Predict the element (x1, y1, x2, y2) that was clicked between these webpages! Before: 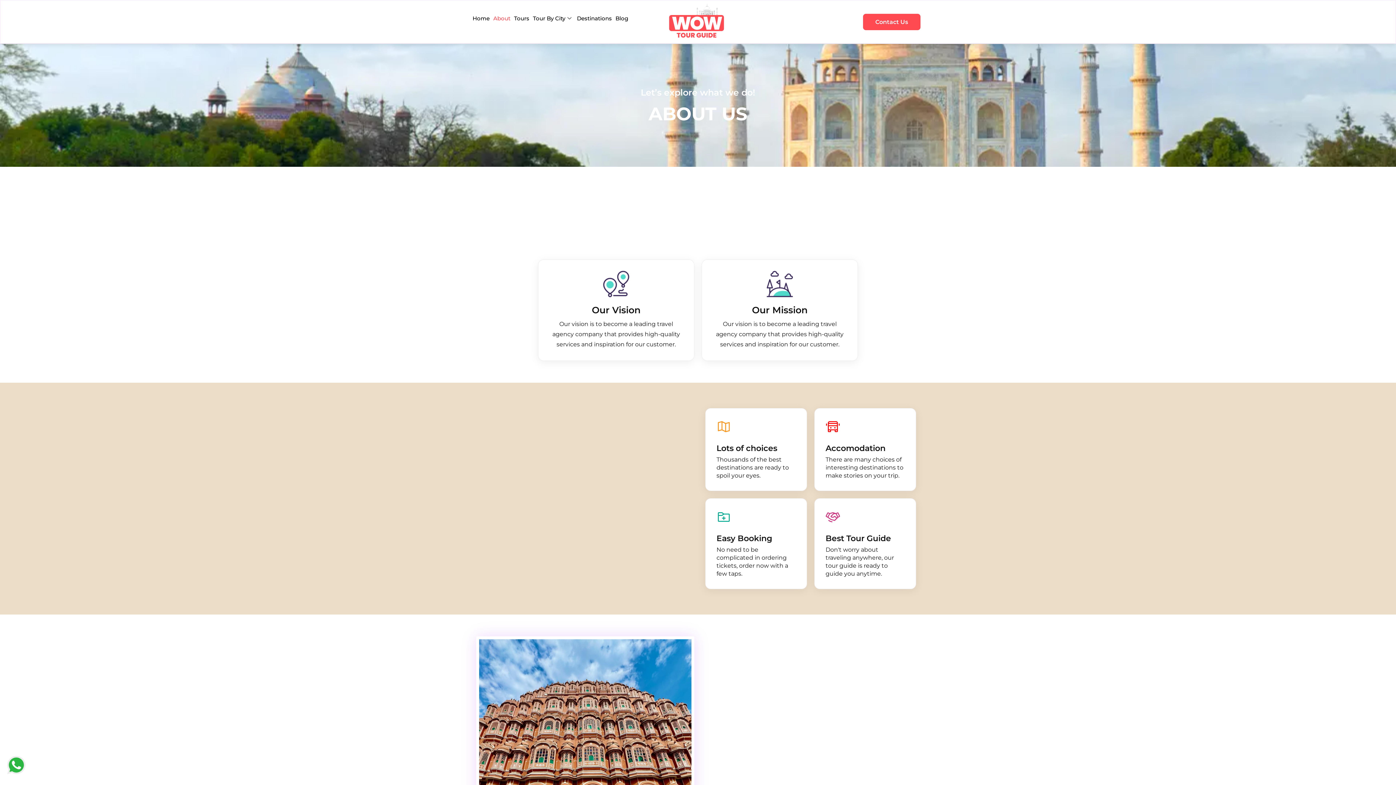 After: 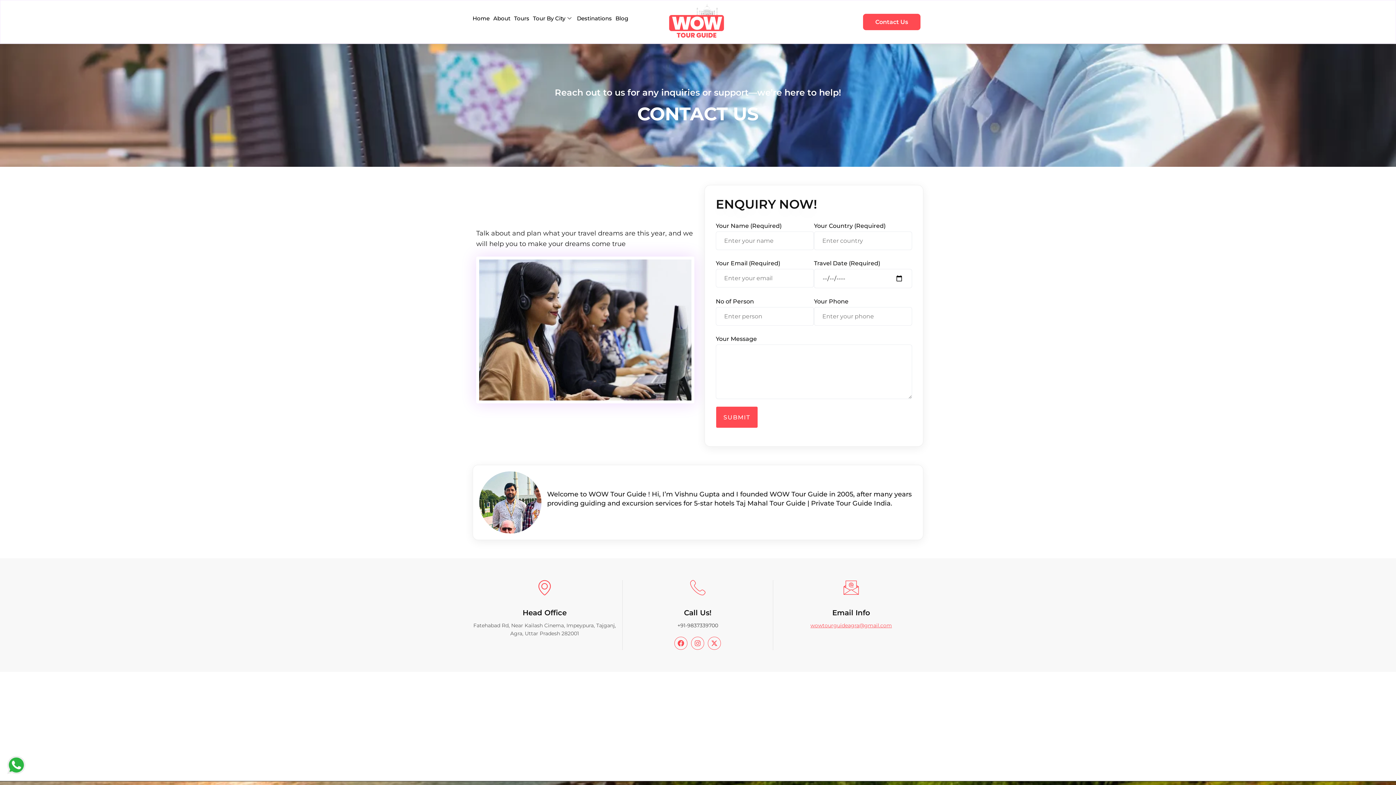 Action: bbox: (863, 13, 920, 30) label: Link 14